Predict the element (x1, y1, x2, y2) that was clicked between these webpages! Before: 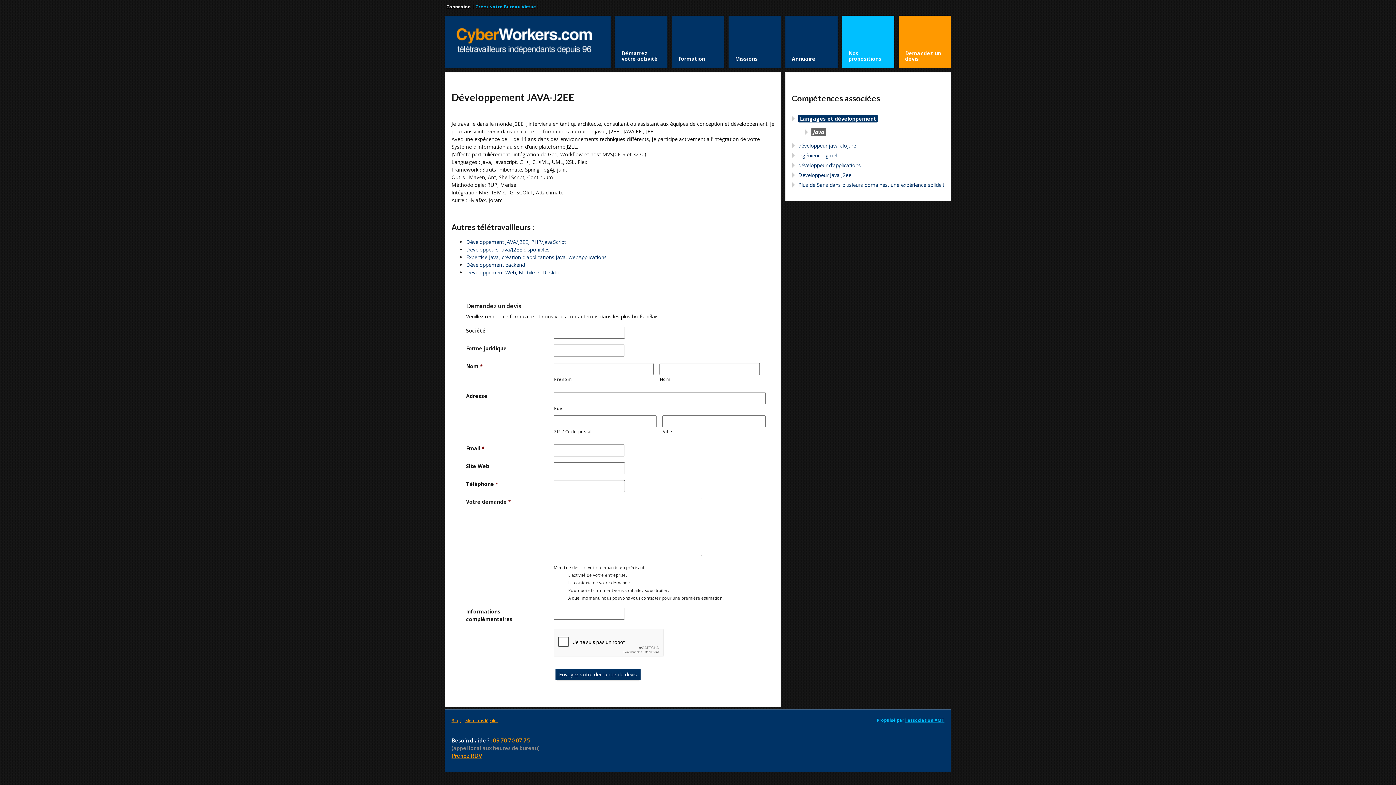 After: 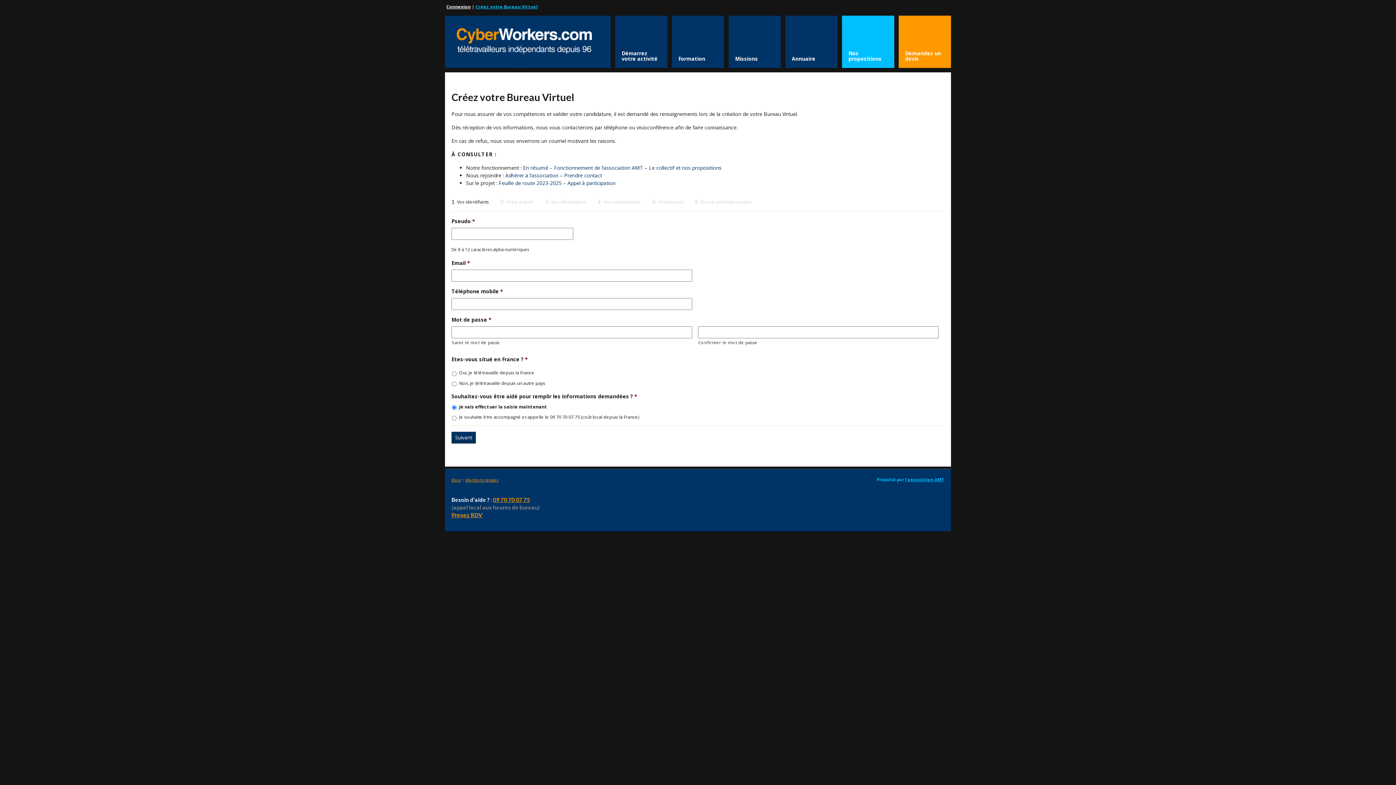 Action: label: Créez votre Bureau Virtuel bbox: (475, 3, 537, 9)